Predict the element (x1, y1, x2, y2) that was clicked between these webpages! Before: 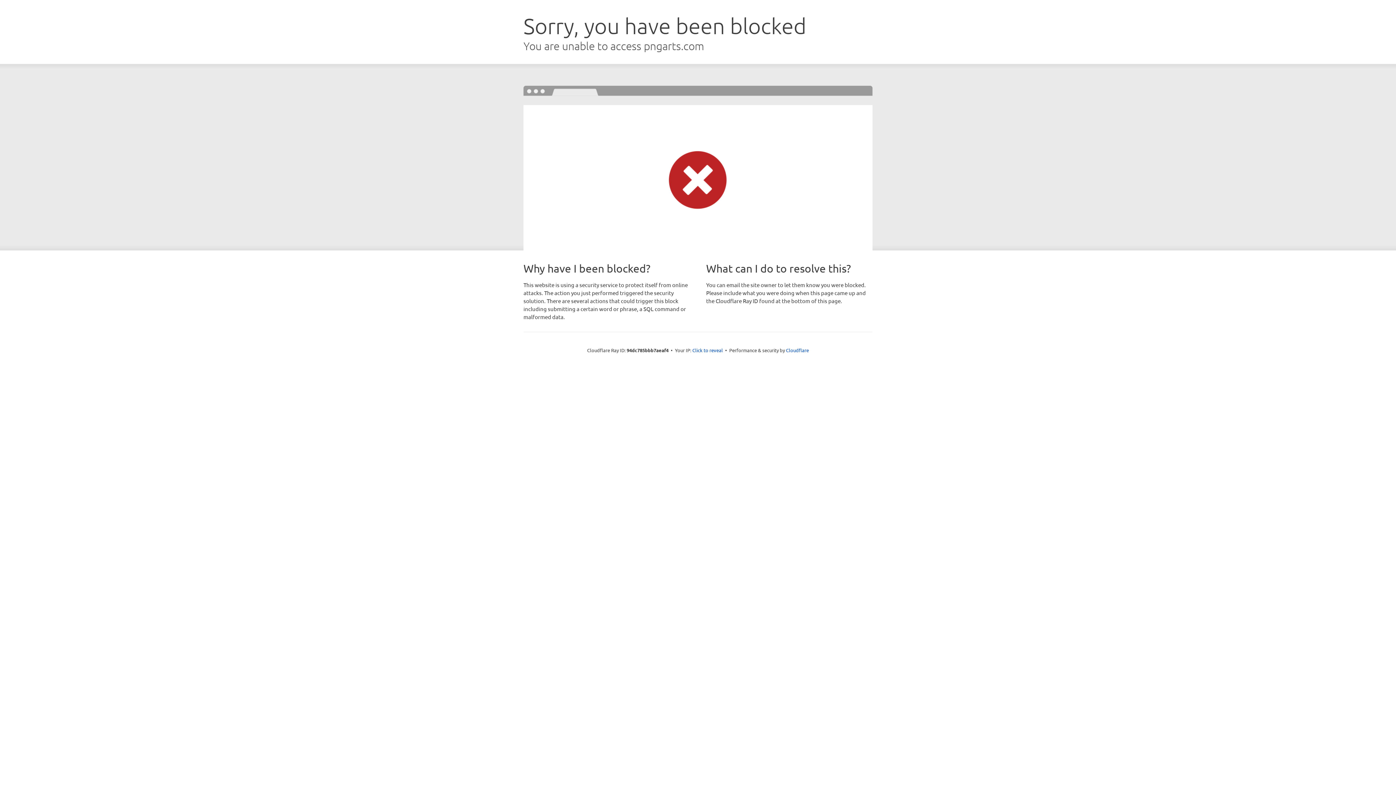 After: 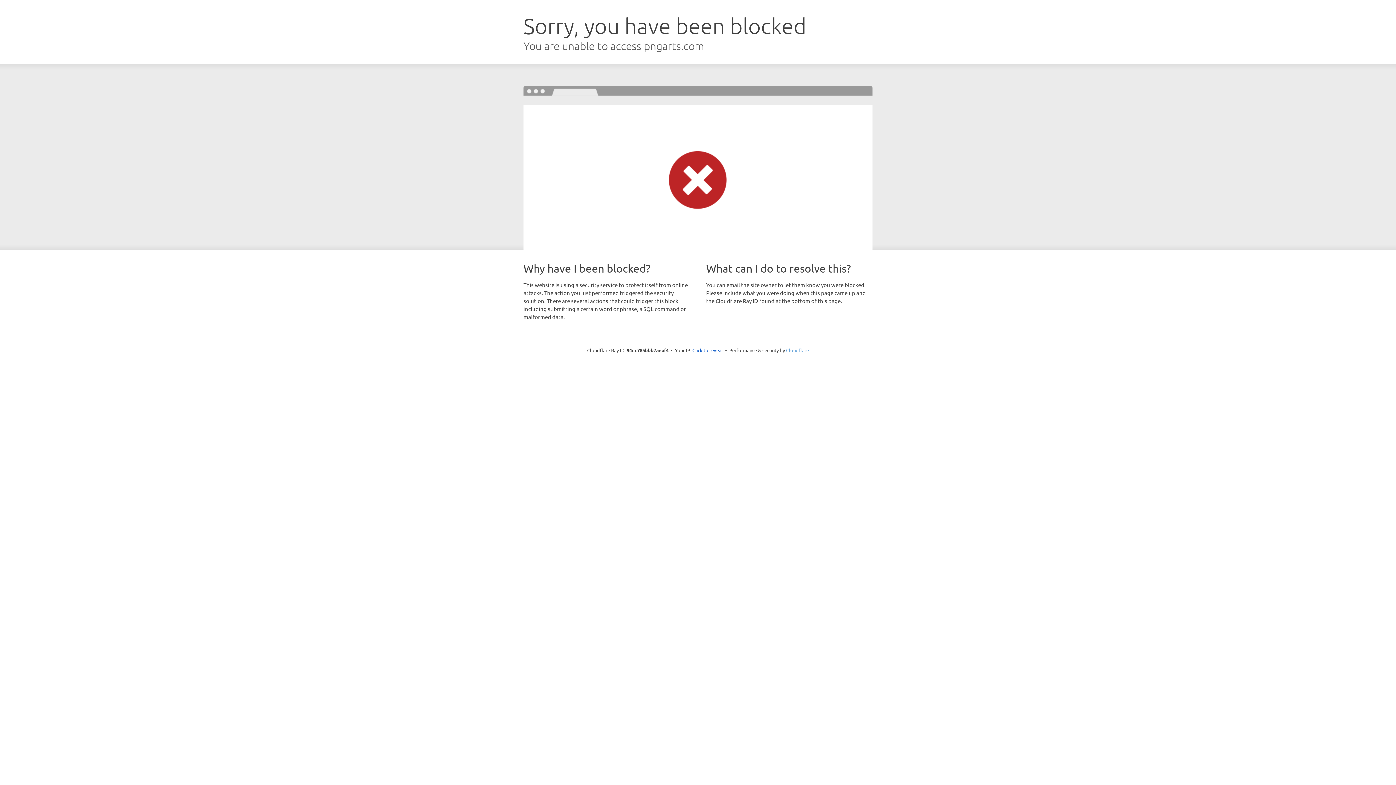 Action: bbox: (786, 347, 809, 353) label: Cloudflare